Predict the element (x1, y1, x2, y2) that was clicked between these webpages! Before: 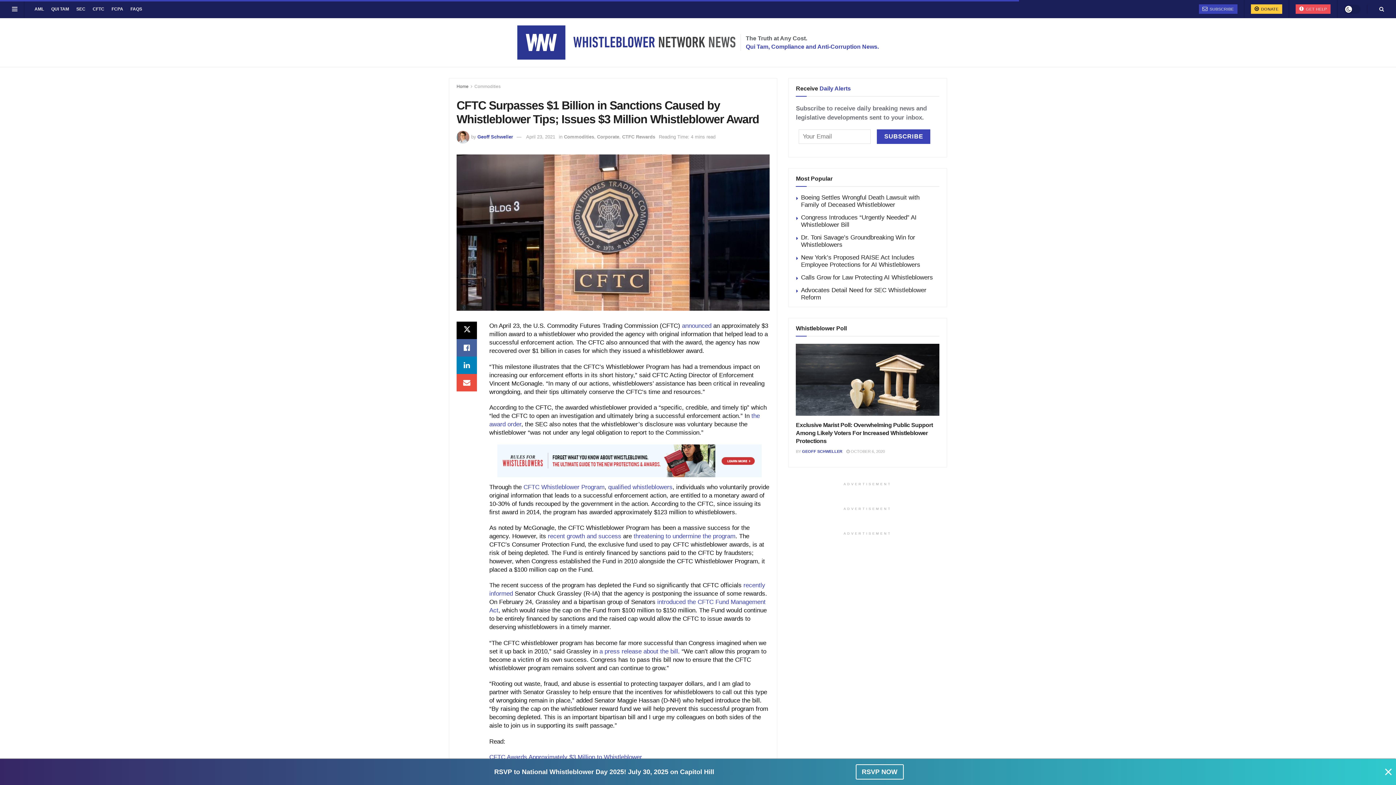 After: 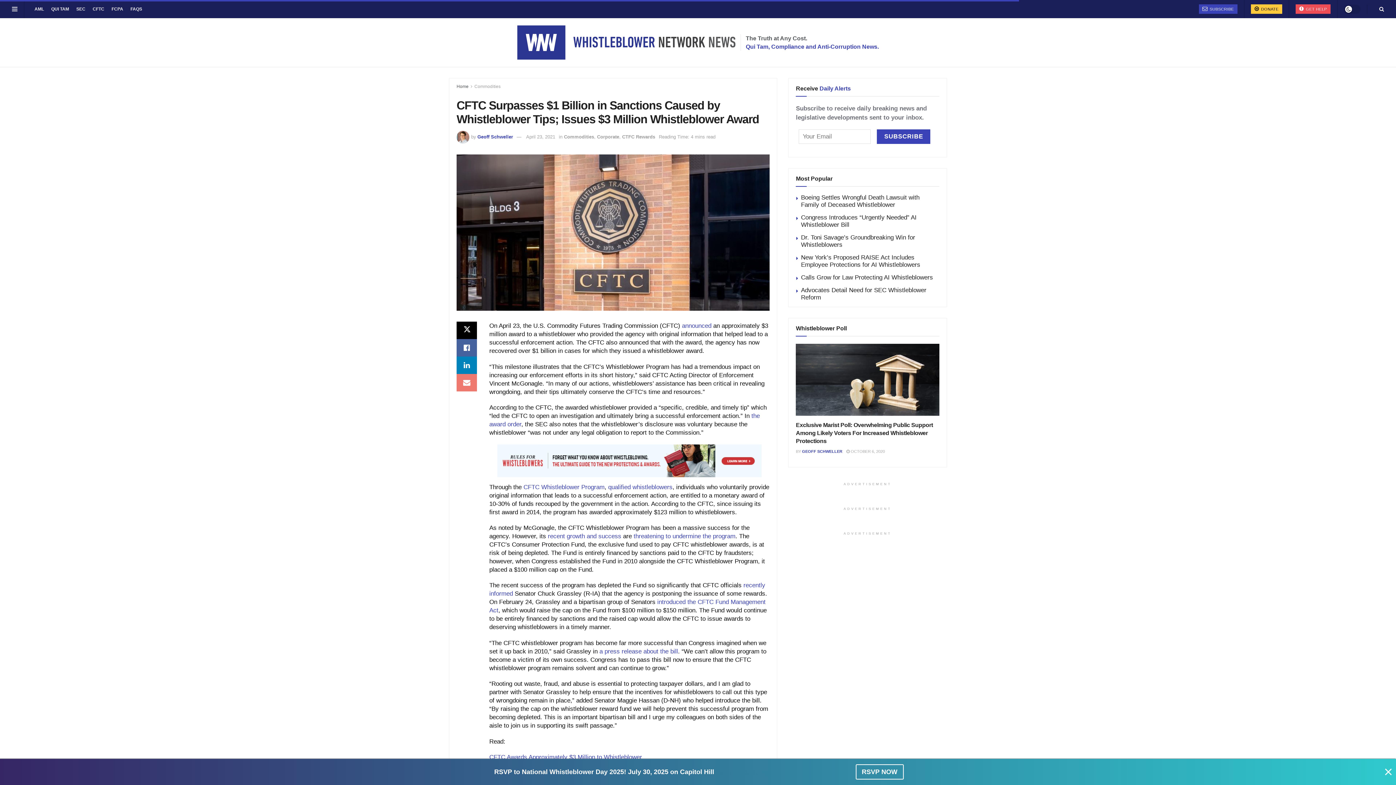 Action: label: Share on Email bbox: (456, 374, 477, 391)